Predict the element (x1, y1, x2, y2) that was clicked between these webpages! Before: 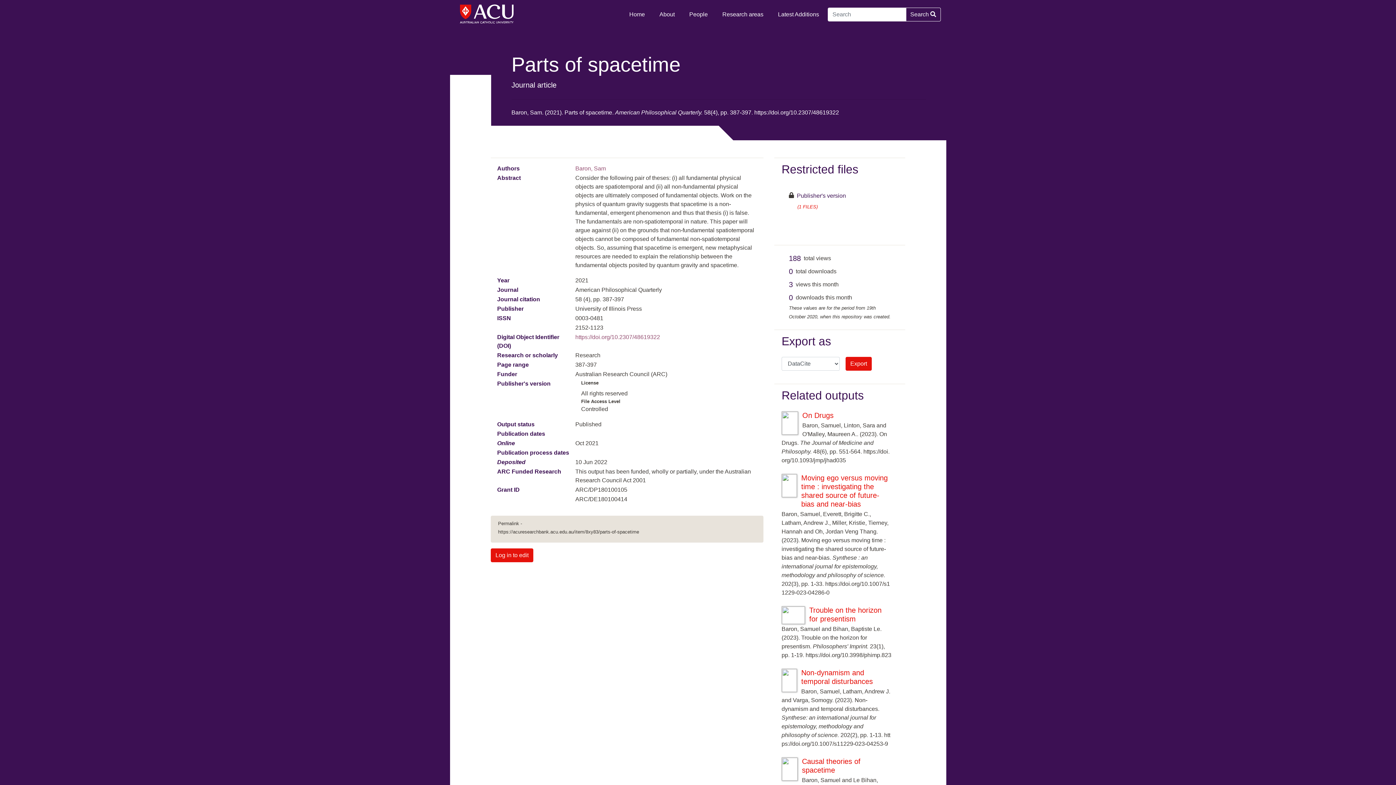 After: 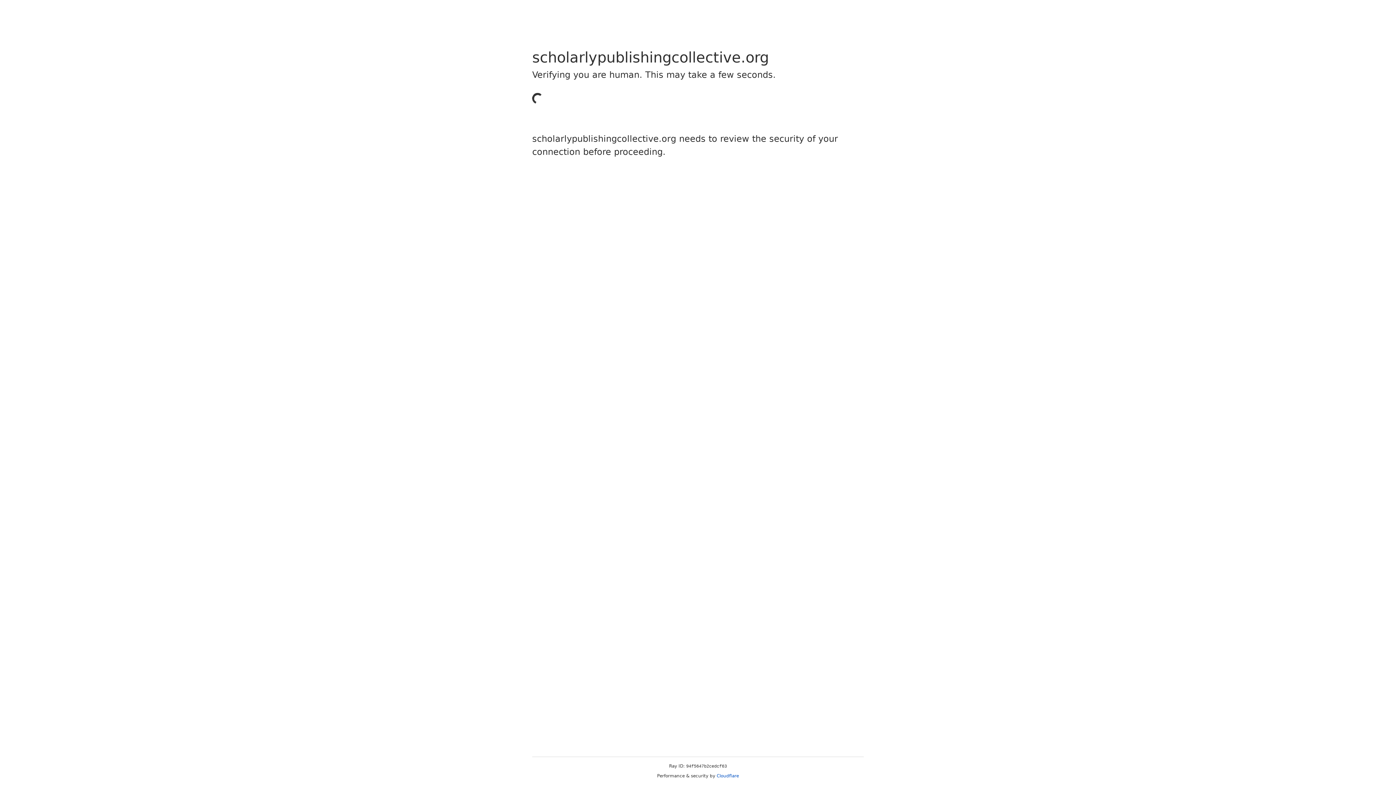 Action: label: https://doi.org/10.2307/48619322 bbox: (575, 334, 660, 340)